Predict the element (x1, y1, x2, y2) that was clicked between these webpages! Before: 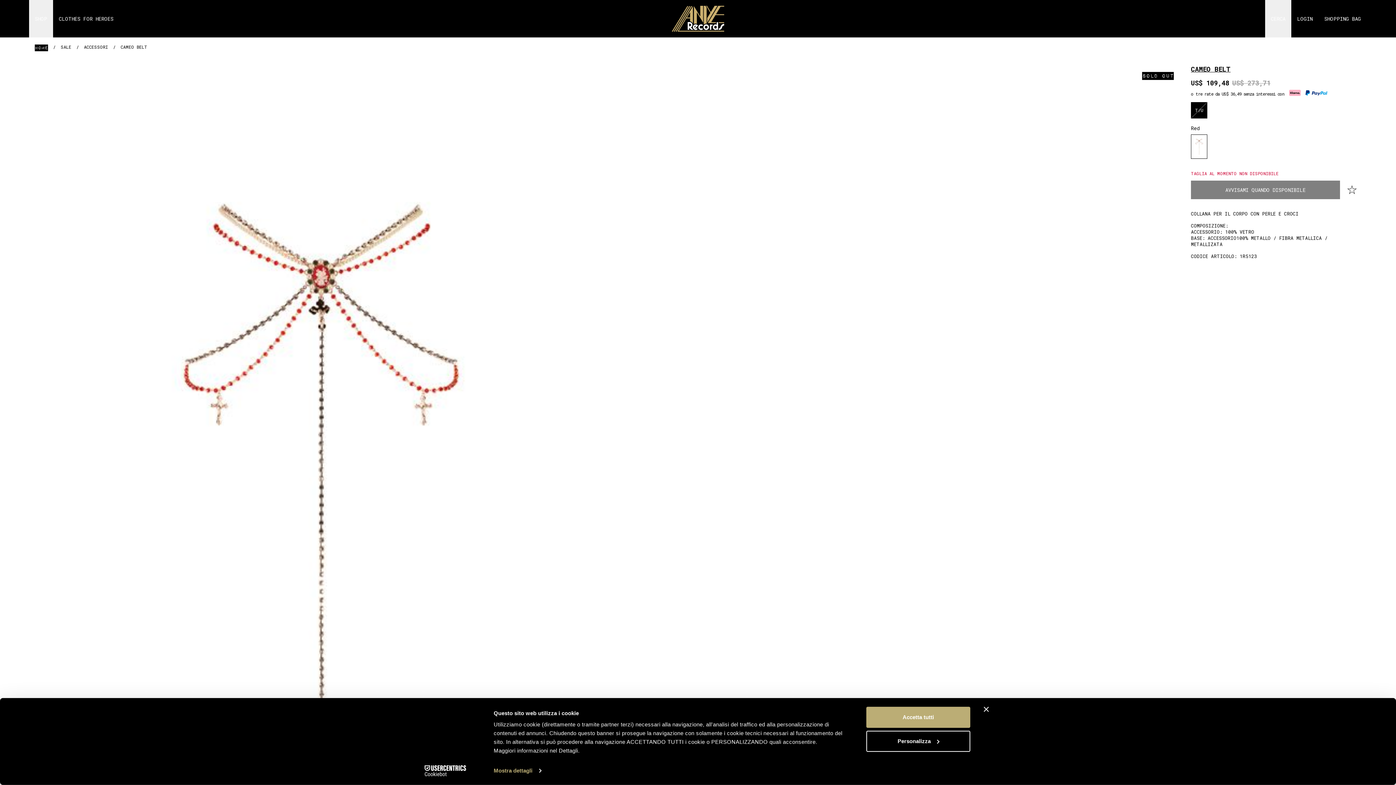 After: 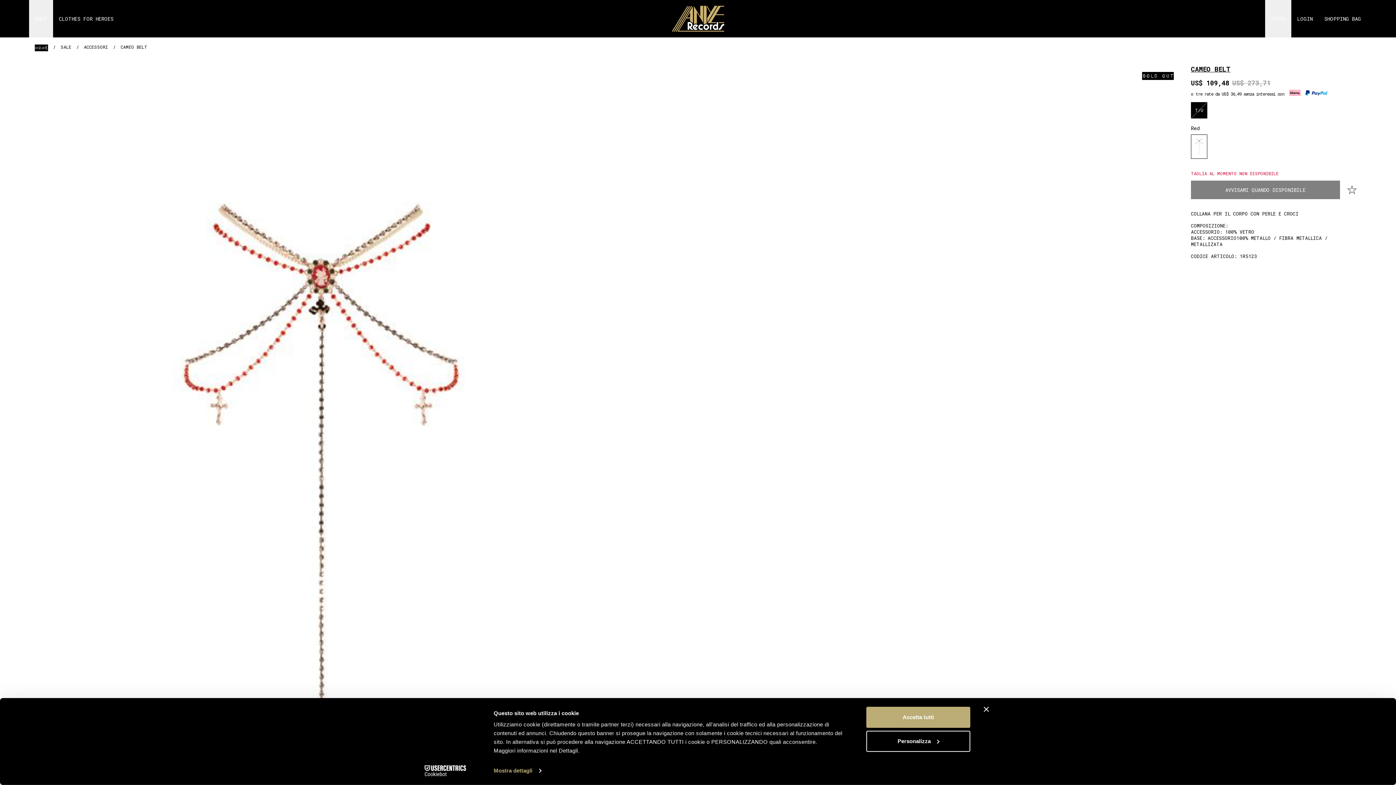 Action: bbox: (413, 765, 477, 776) label: Cookiebot - opens in a new window